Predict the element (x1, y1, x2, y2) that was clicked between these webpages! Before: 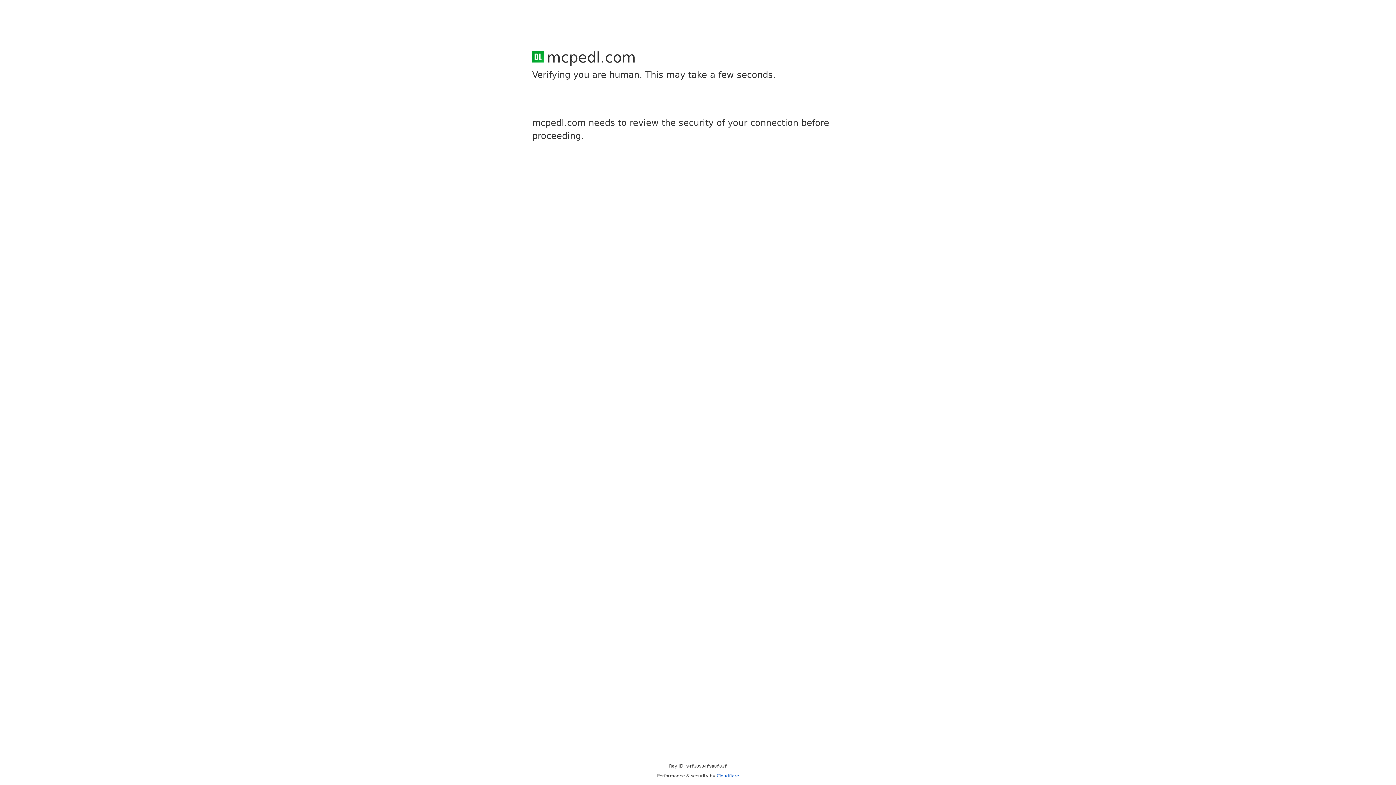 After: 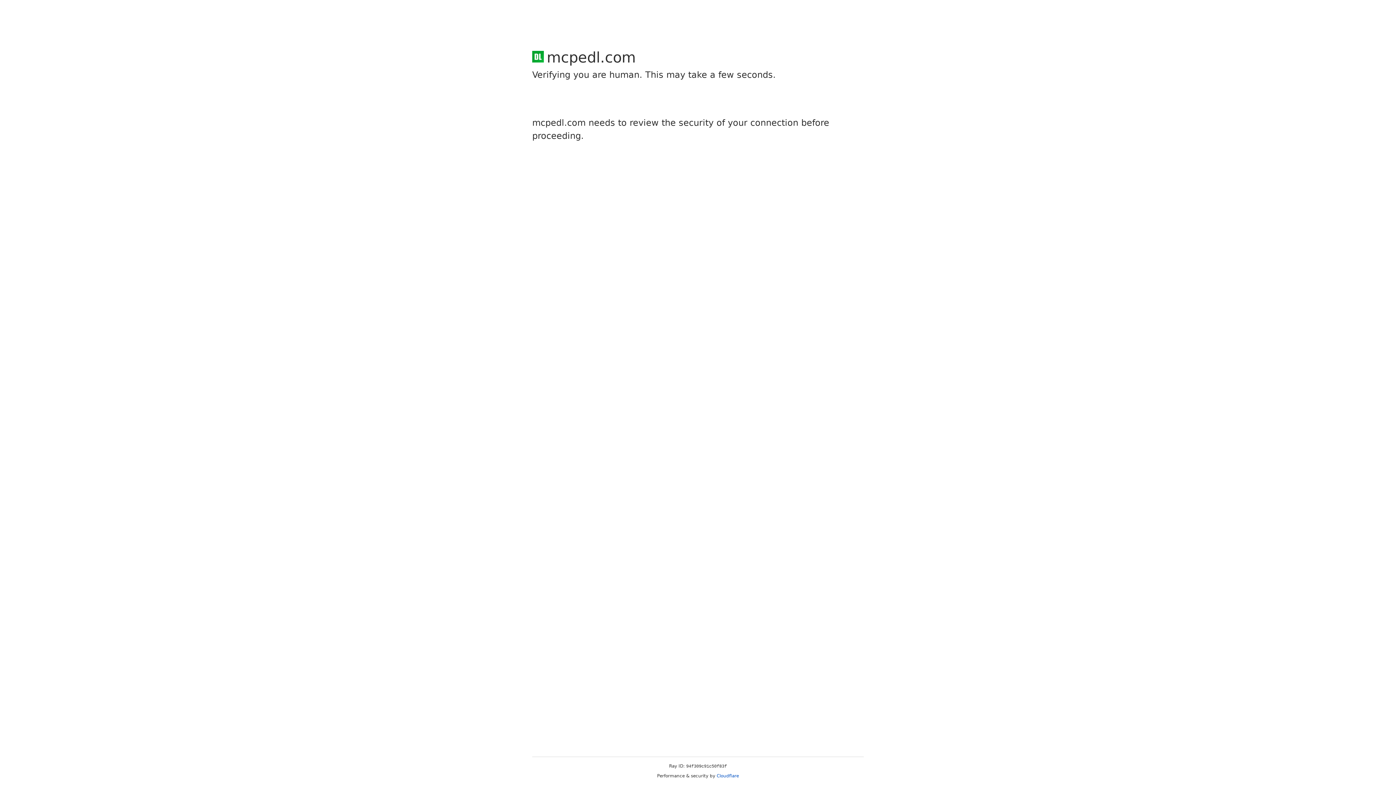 Action: bbox: (716, 773, 739, 778) label: Cloudflare